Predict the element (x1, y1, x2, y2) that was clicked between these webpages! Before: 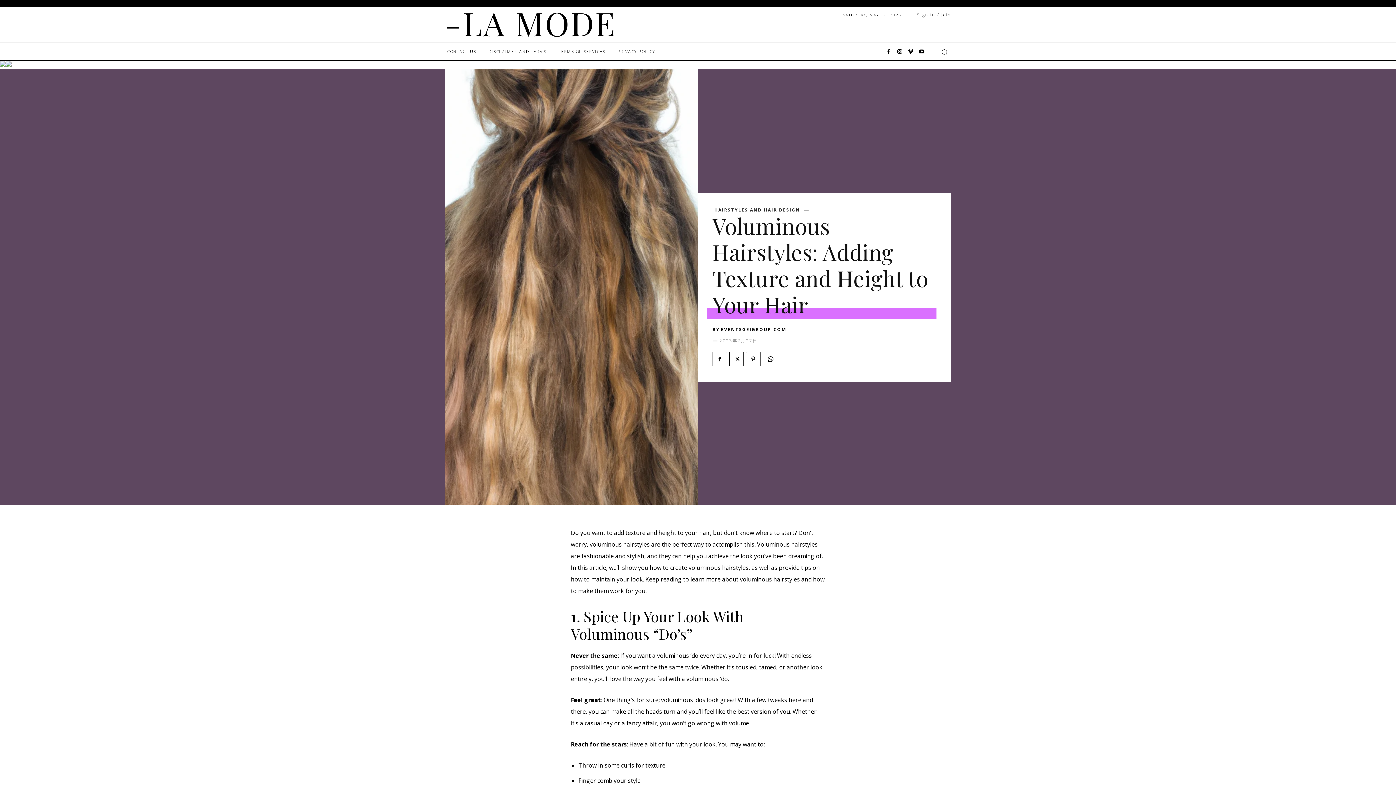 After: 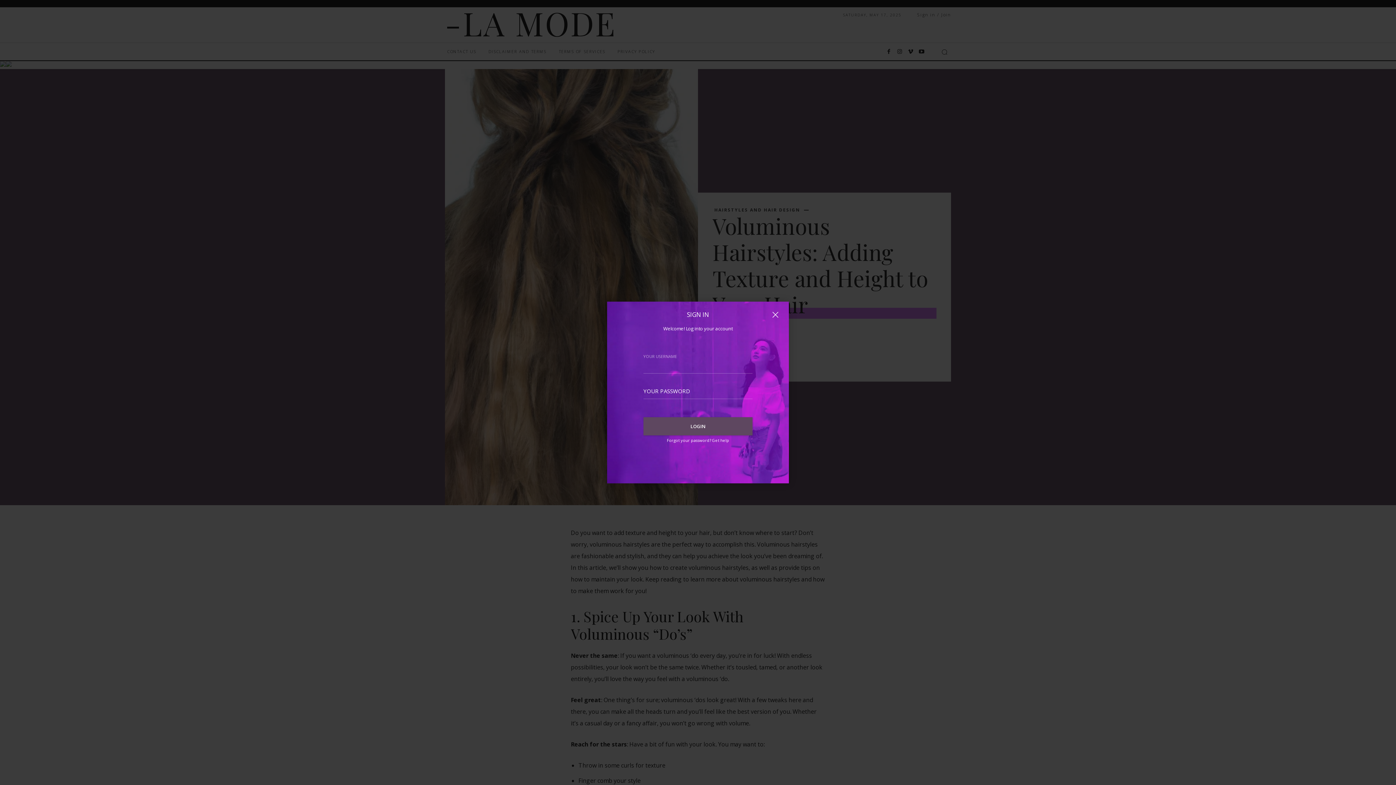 Action: bbox: (917, 12, 951, 17) label: Sign in / Join